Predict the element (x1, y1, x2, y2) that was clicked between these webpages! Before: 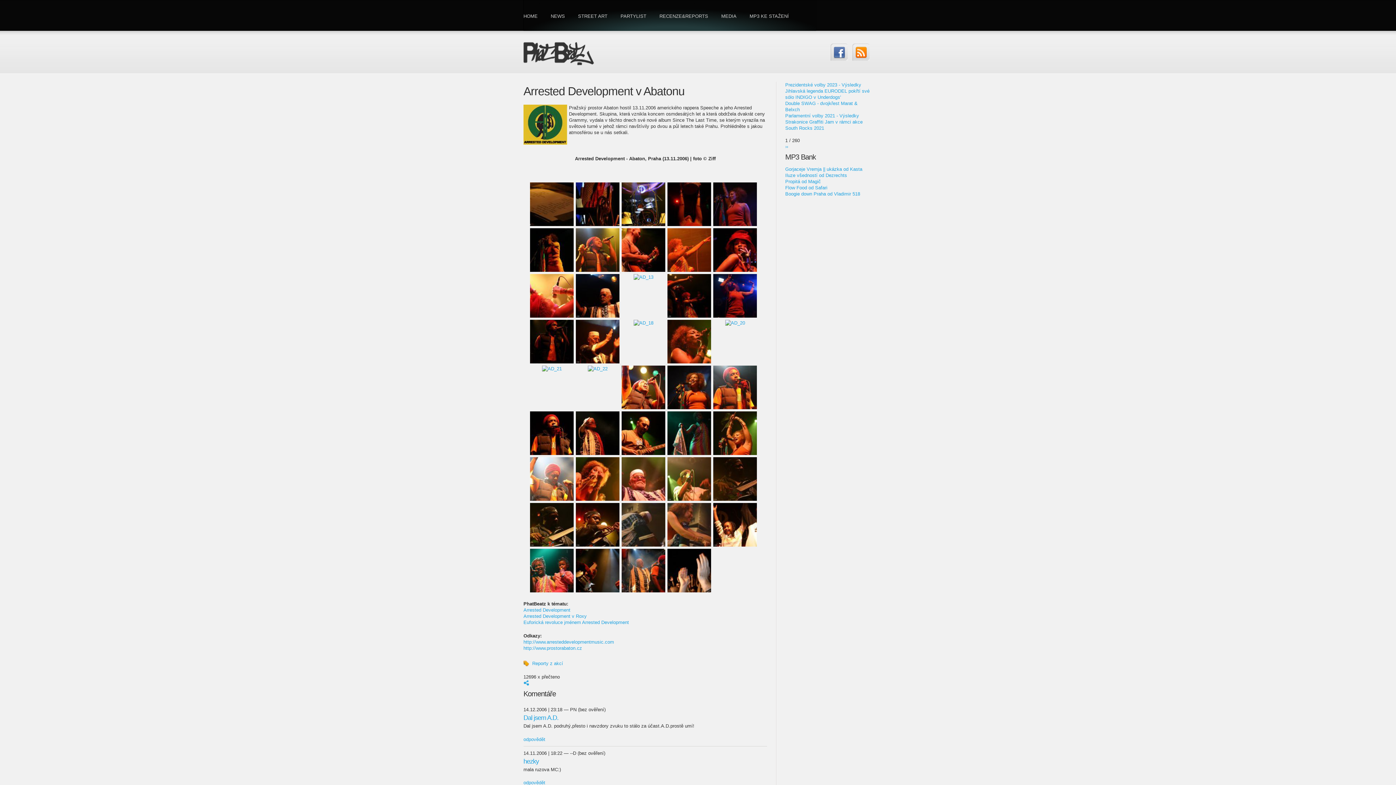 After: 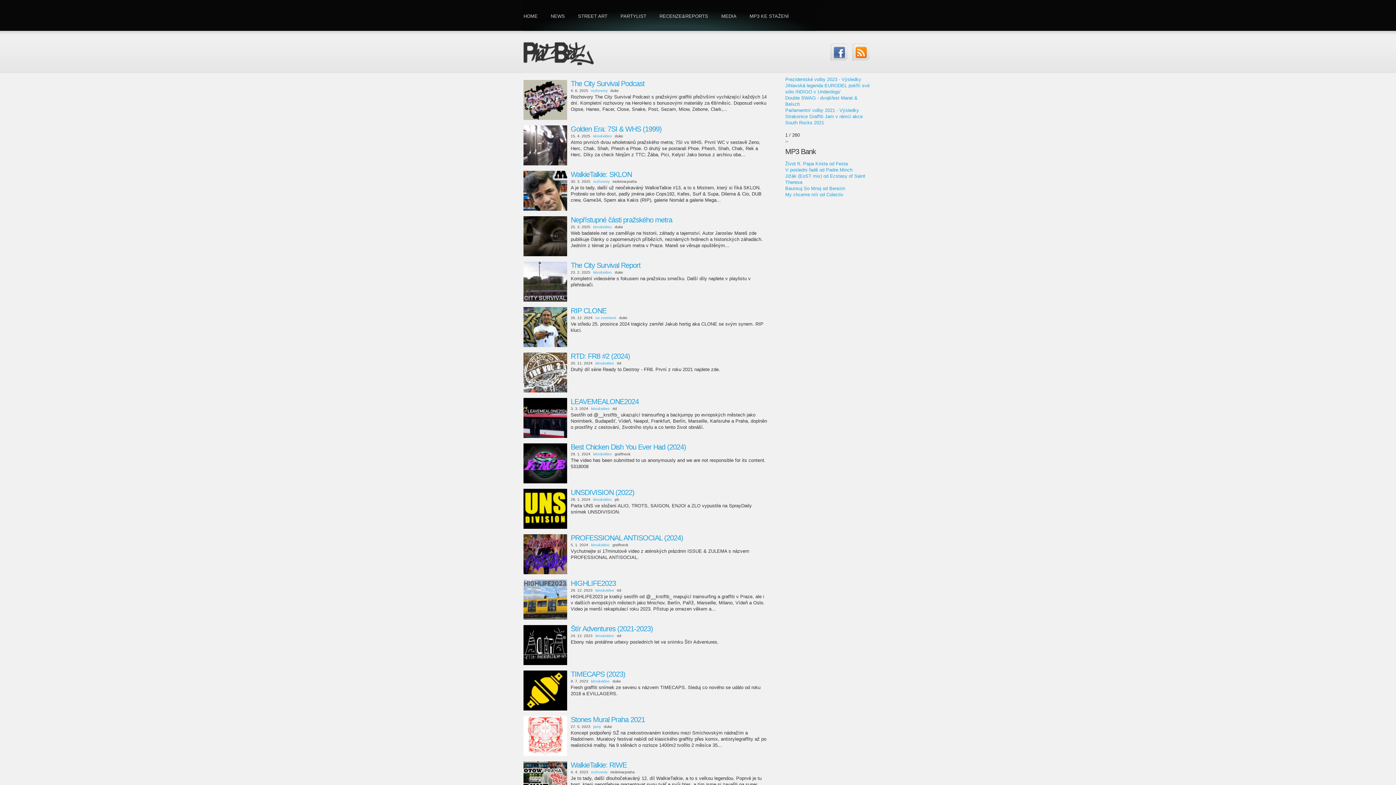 Action: bbox: (713, 221, 757, 227)